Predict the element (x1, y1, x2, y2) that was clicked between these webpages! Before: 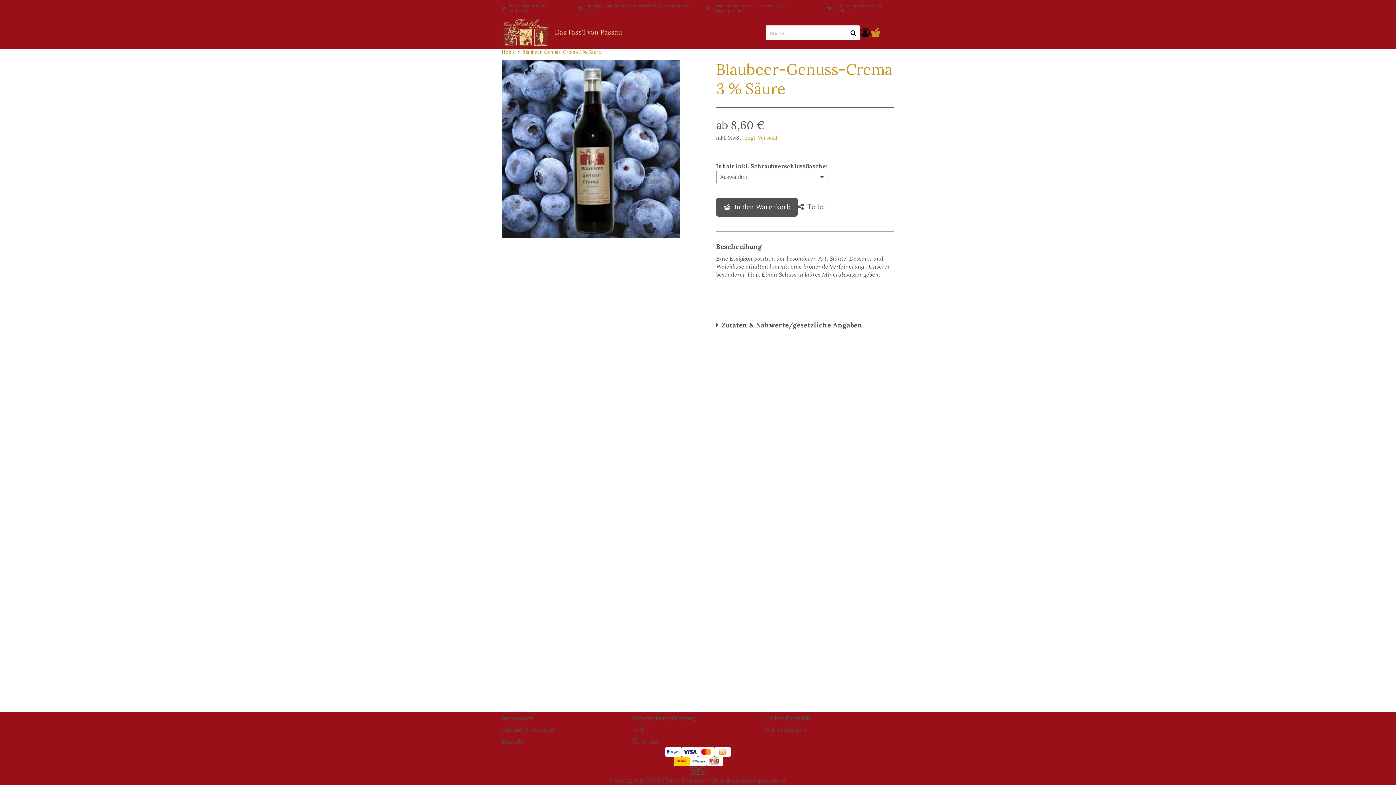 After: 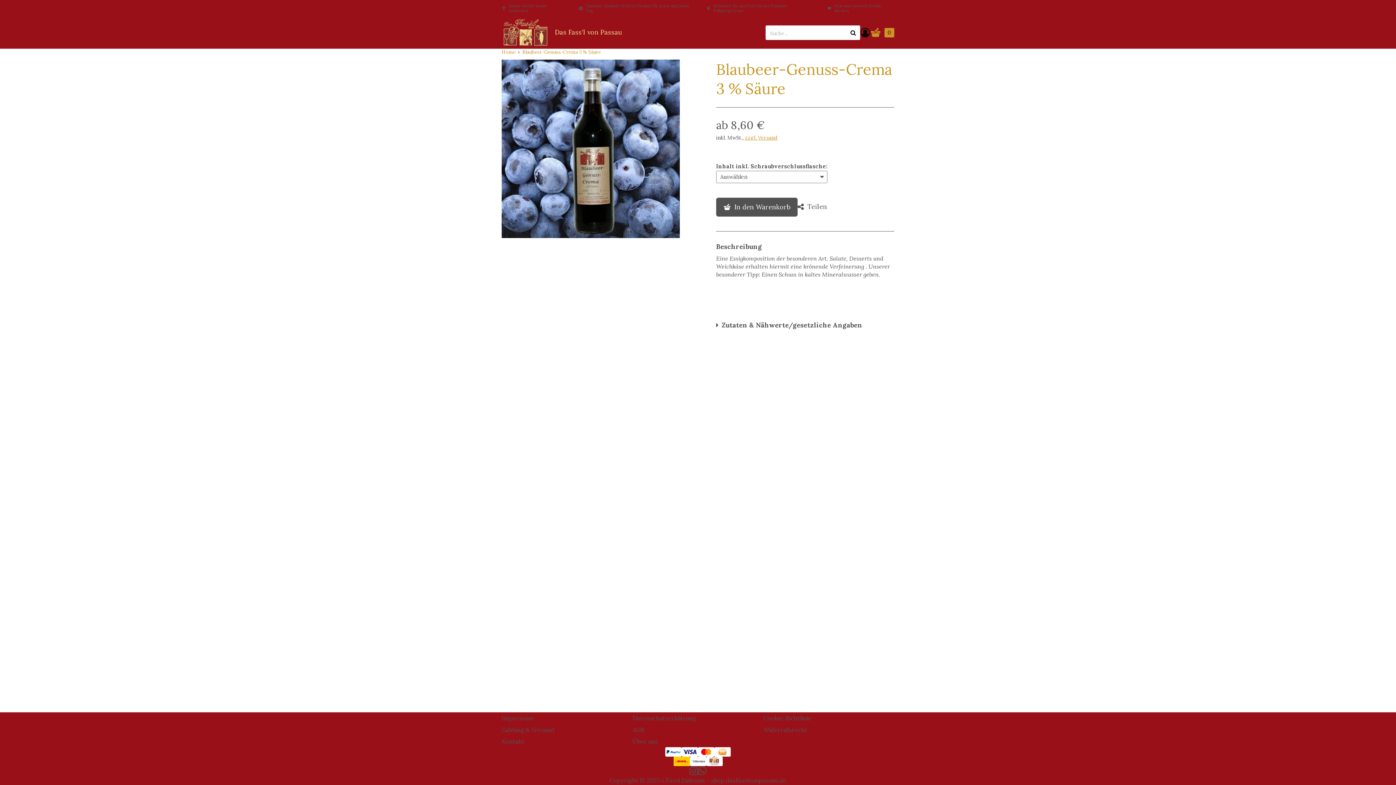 Action: label: Warenkorb anzeigen. Sie haben 0 Artikel im Warenkorb.
0 bbox: (870, 27, 894, 38)